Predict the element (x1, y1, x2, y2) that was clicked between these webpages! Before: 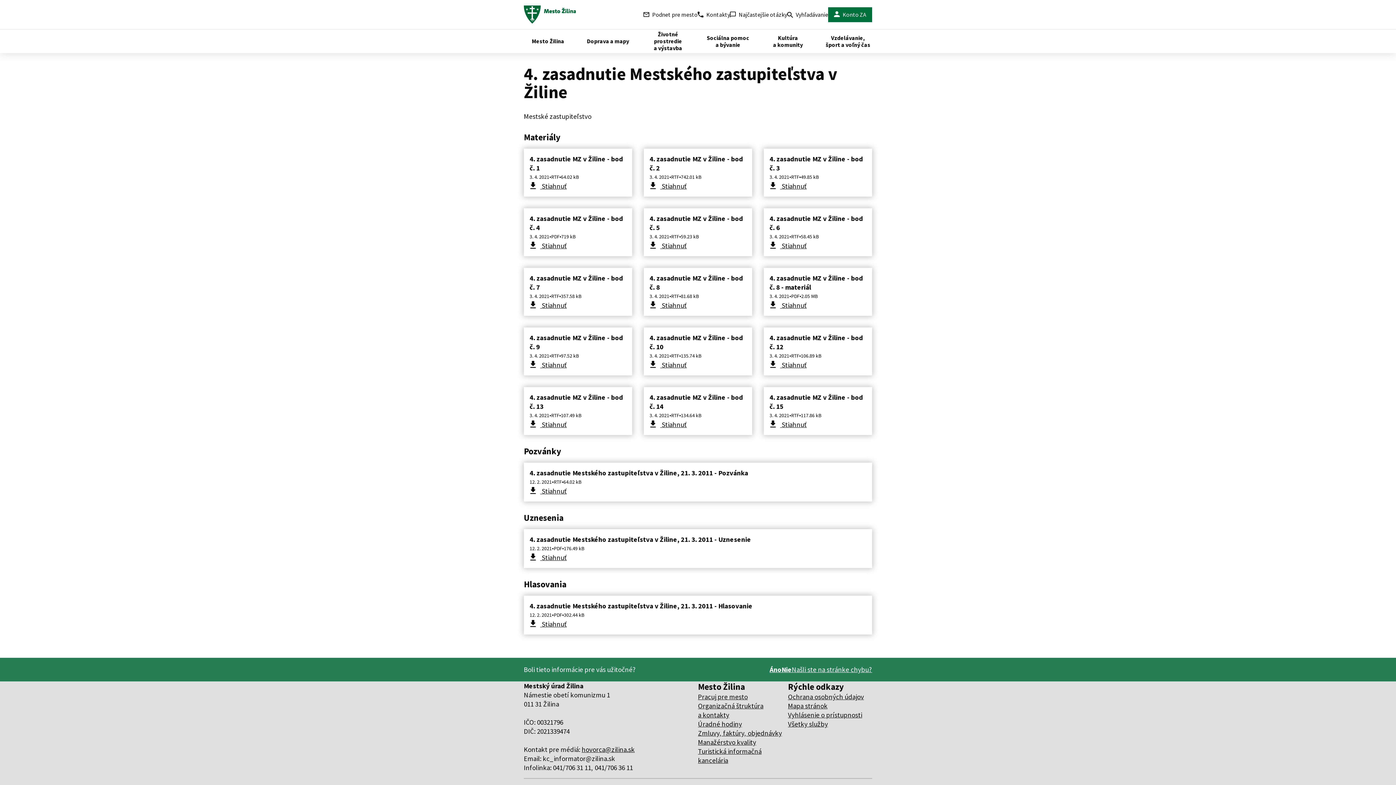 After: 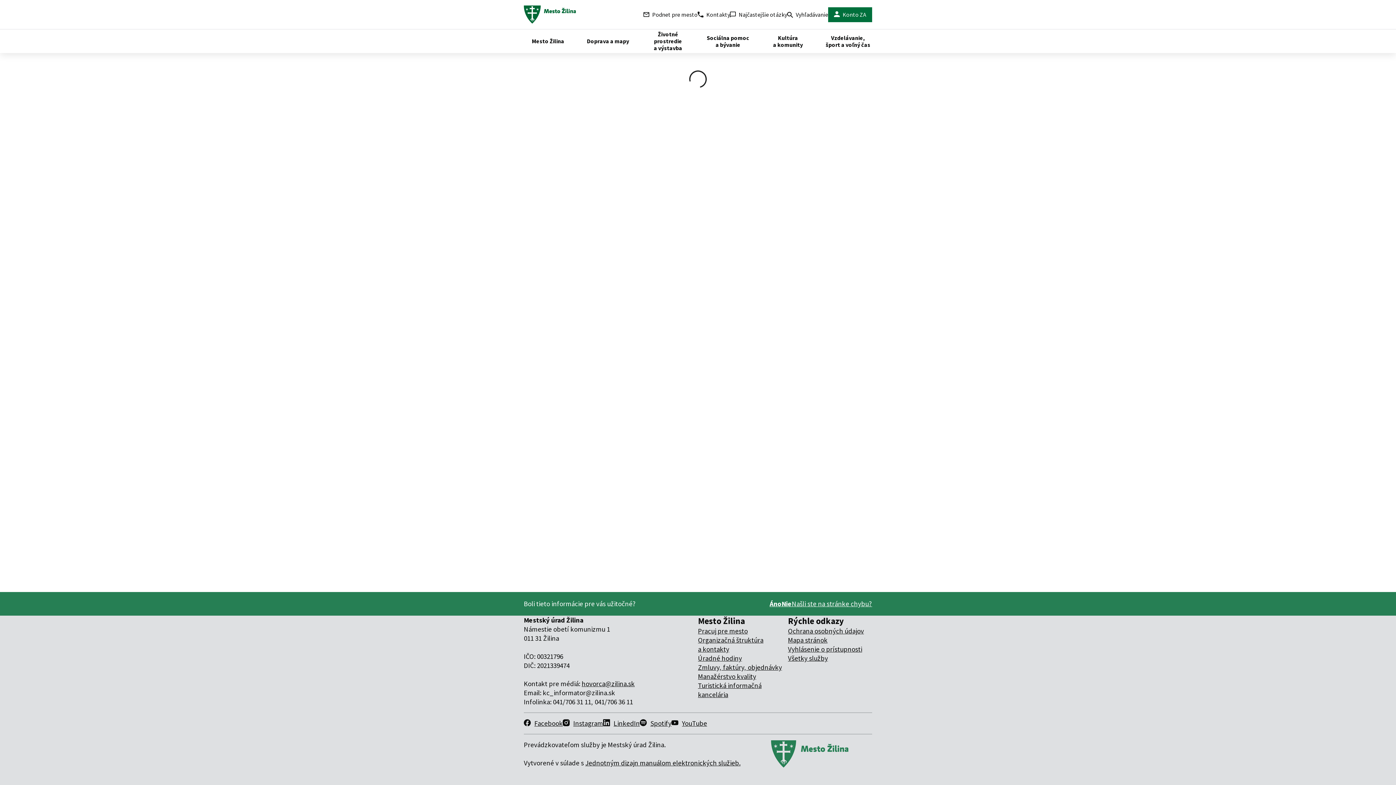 Action: bbox: (828, 7, 872, 22) label: Konto ZA